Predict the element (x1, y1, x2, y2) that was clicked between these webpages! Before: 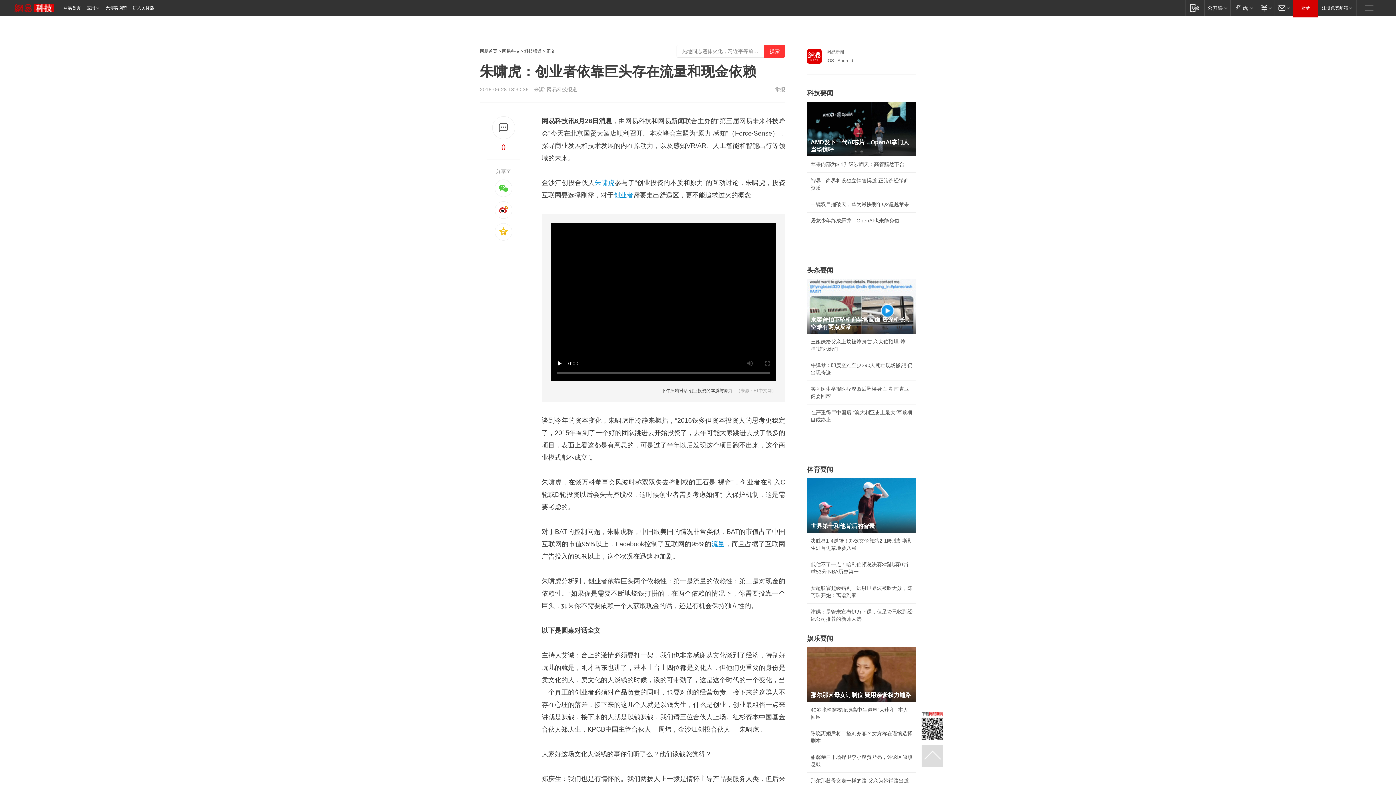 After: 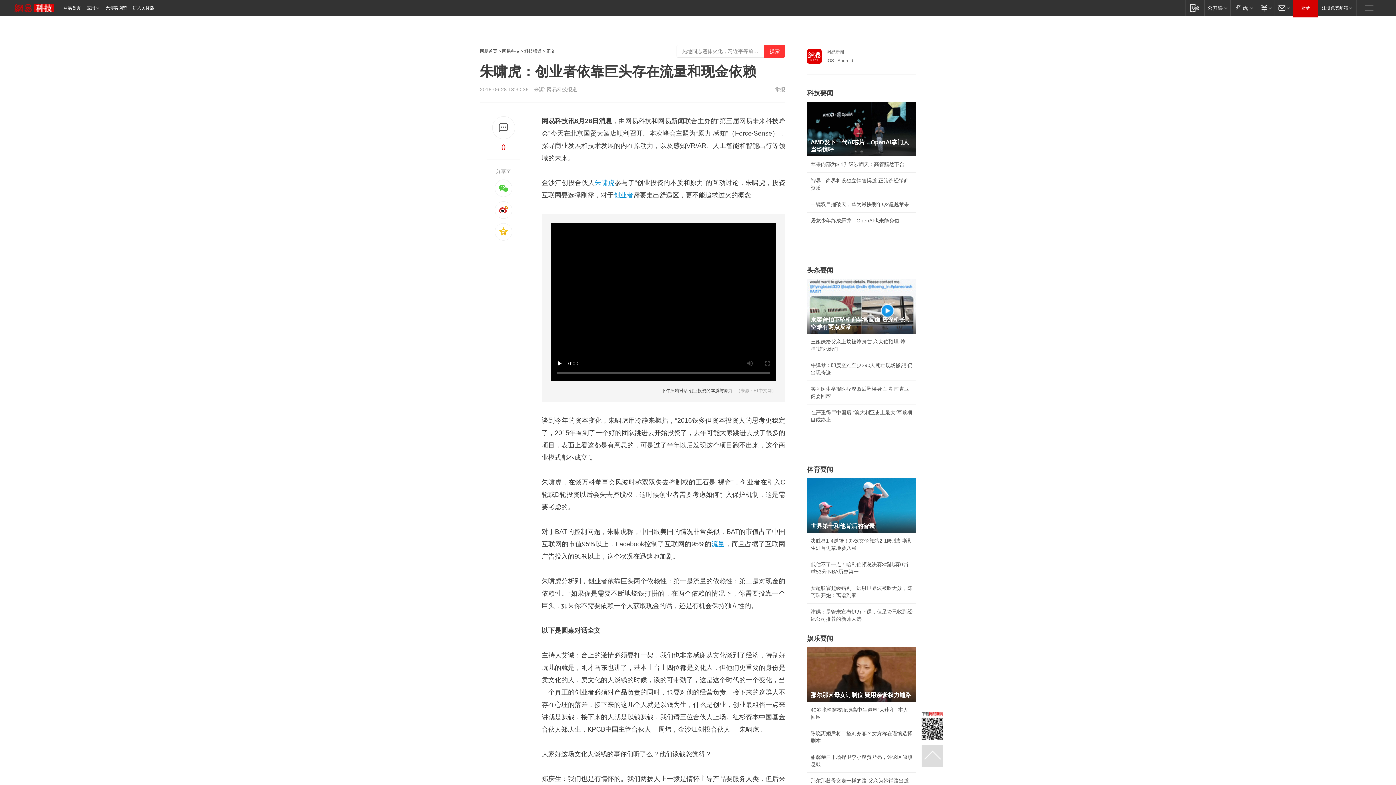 Action: bbox: (48, 0, 82, 16) label: 网易首页